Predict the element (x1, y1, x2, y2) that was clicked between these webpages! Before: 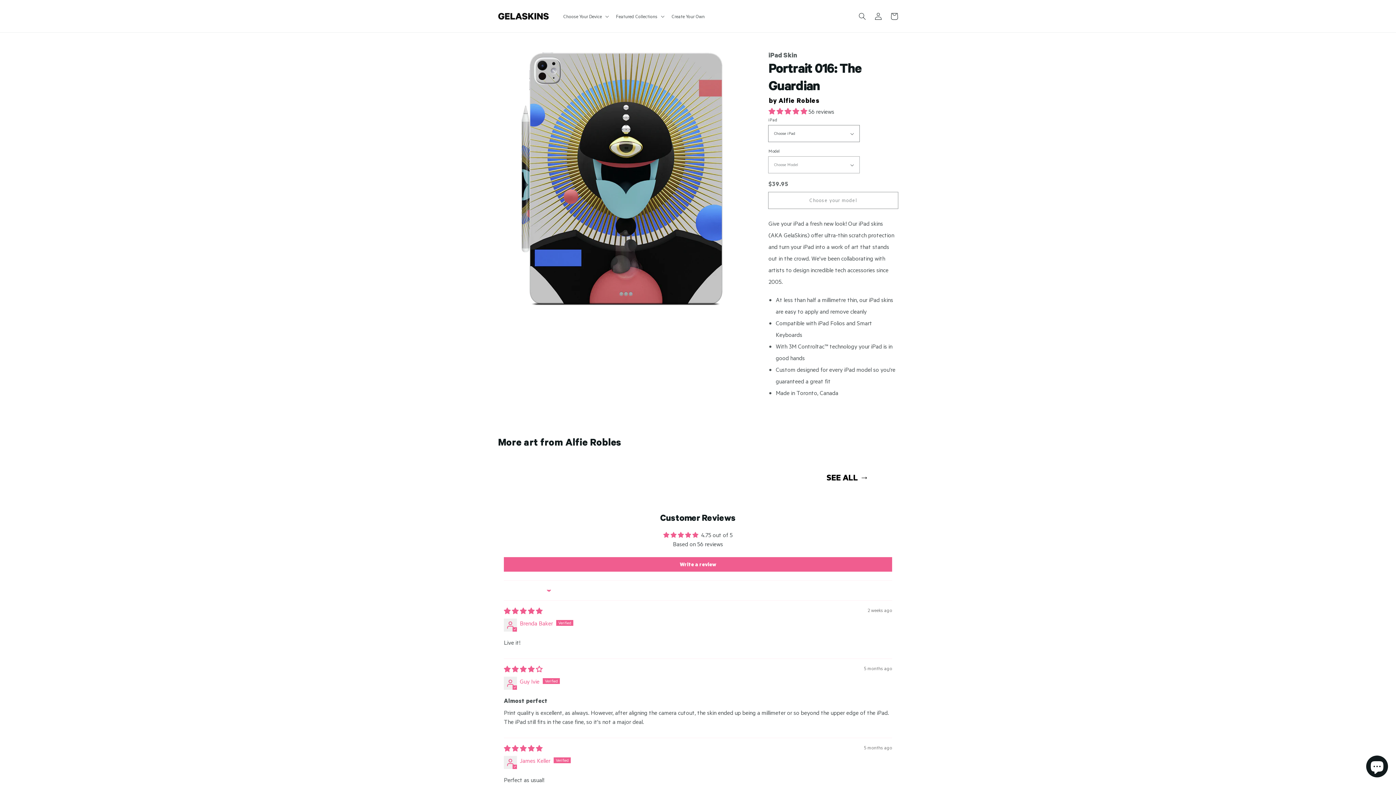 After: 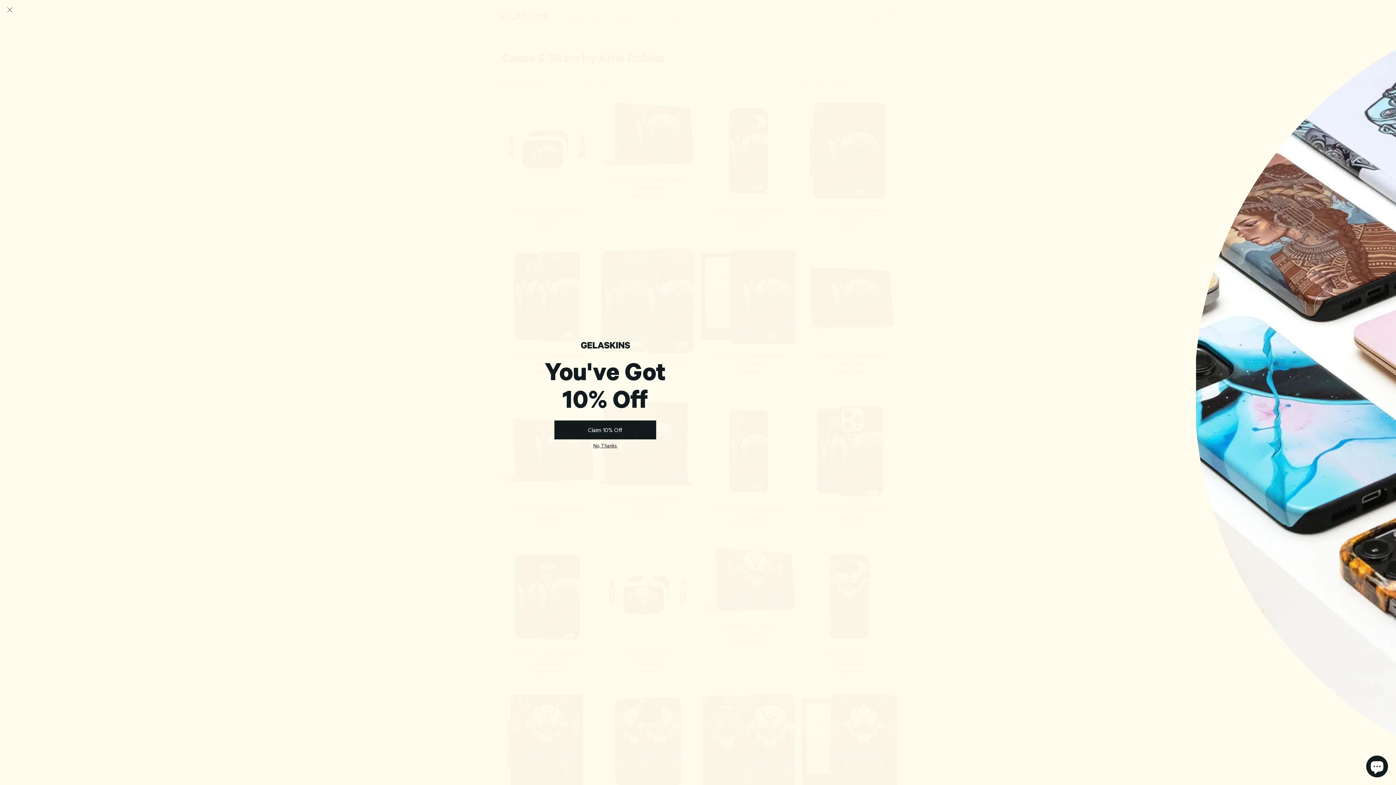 Action: bbox: (769, 98, 820, 105) label: by Alfie Robles